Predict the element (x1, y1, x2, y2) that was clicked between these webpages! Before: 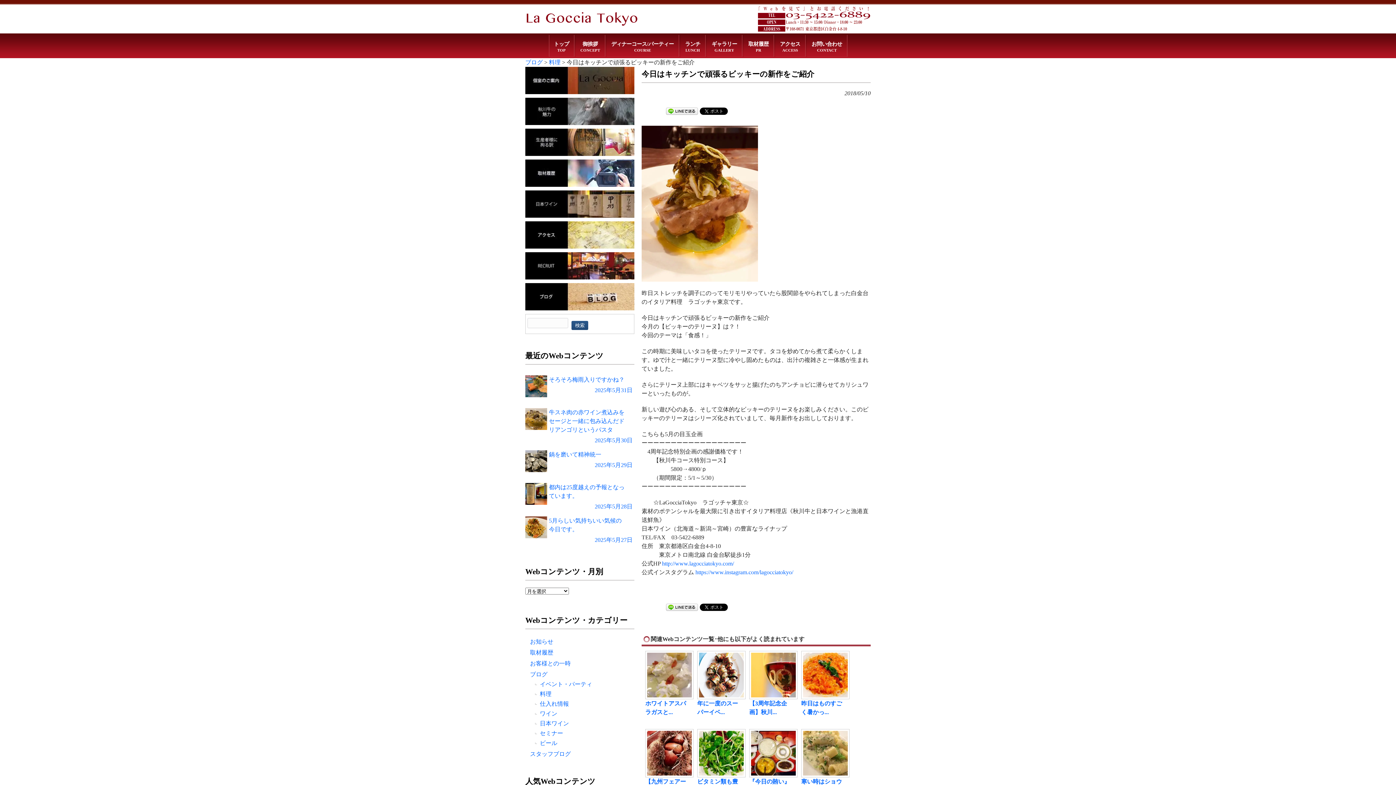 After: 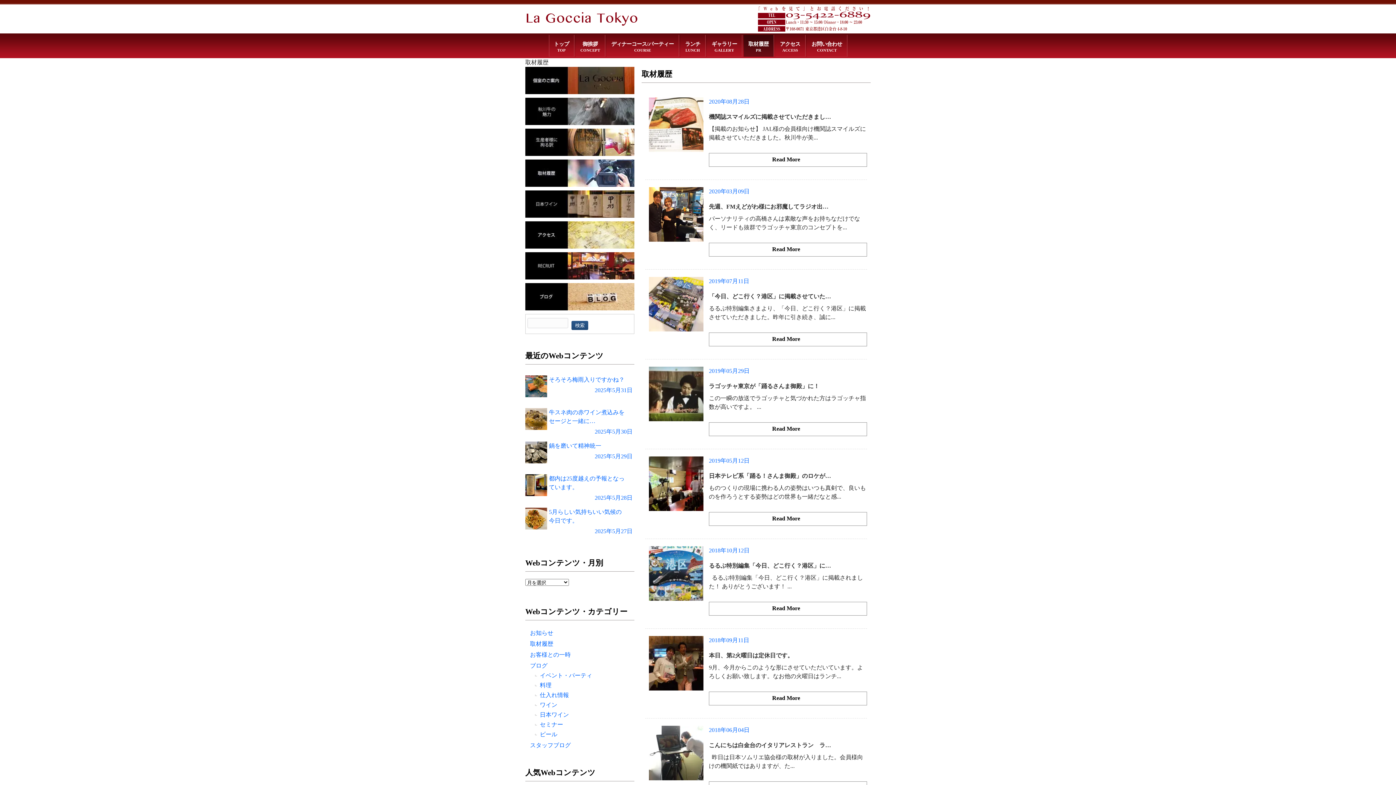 Action: bbox: (525, 159, 634, 186)